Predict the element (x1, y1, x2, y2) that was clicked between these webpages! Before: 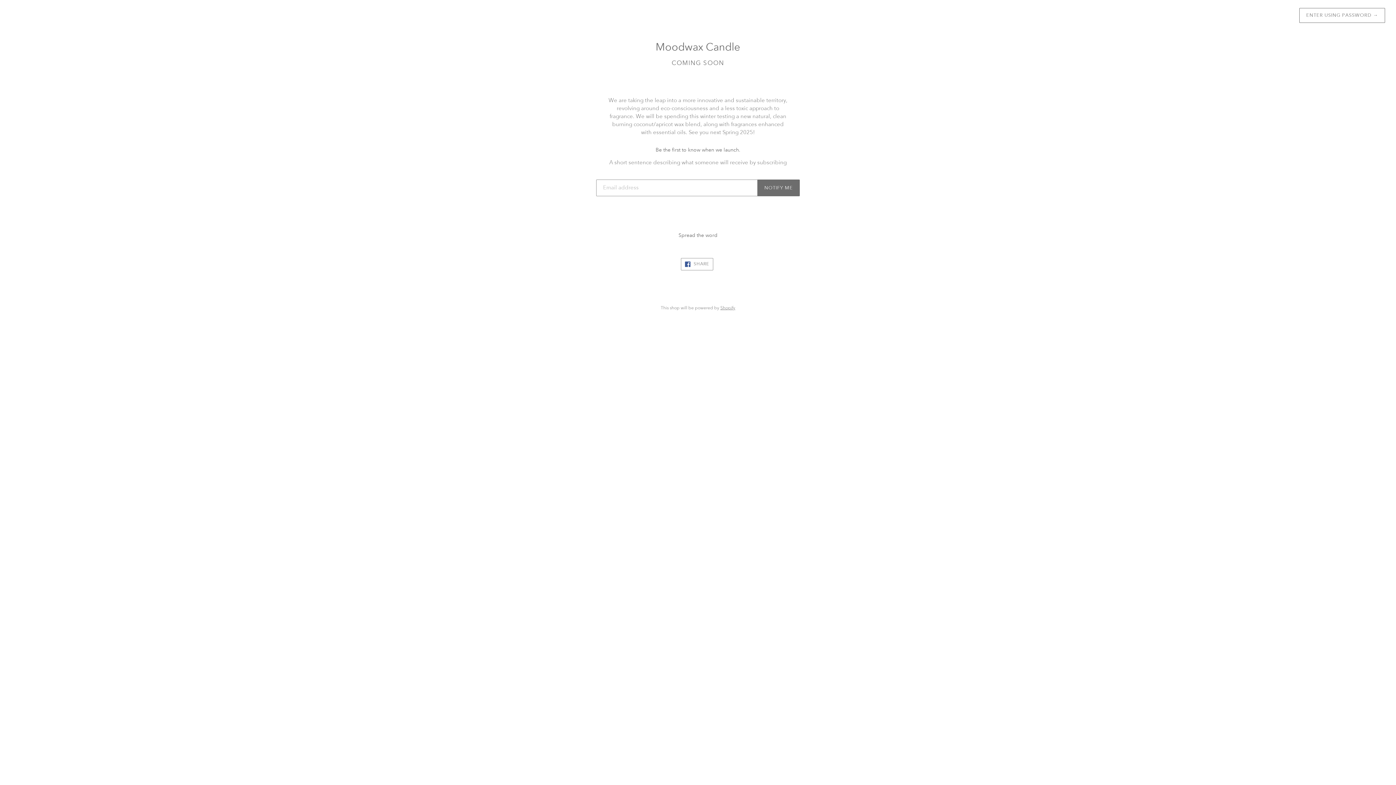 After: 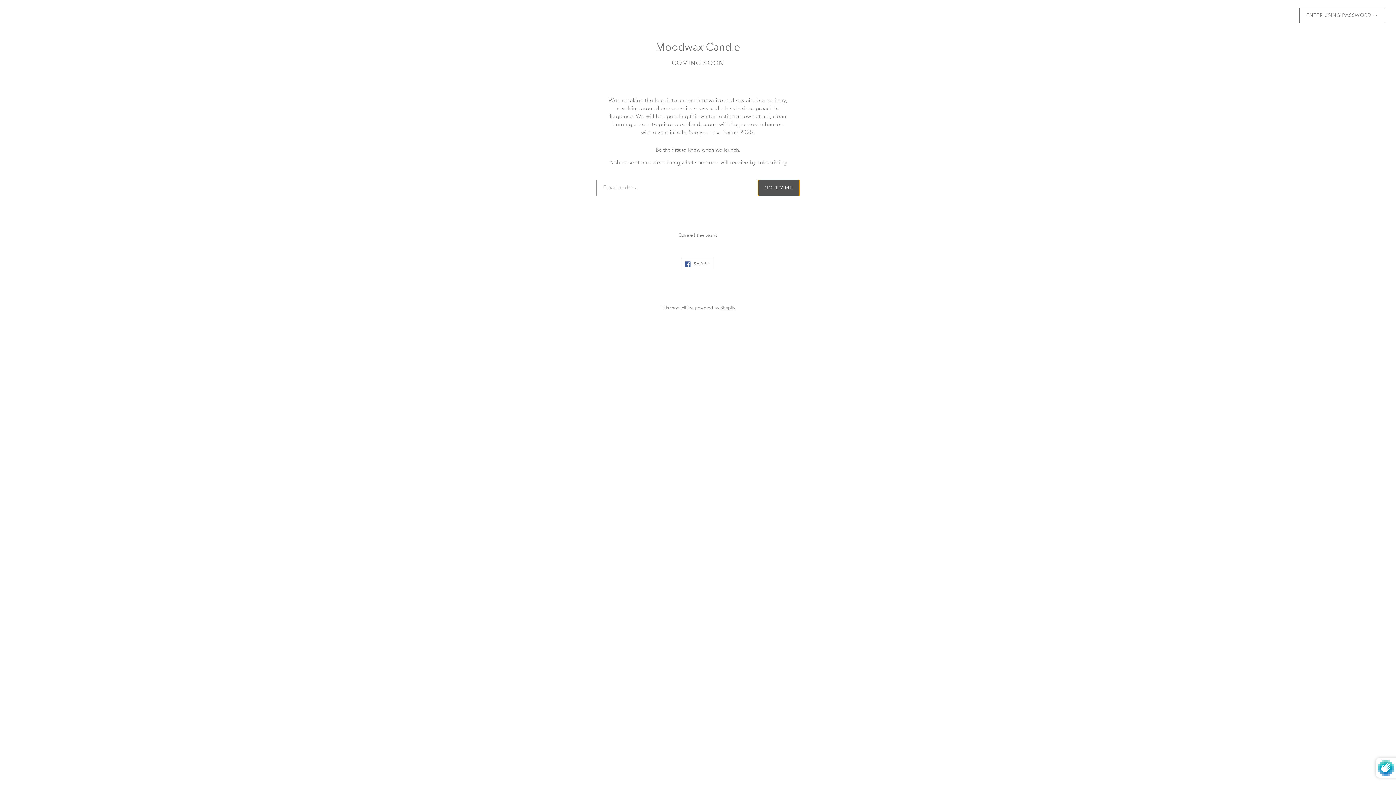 Action: bbox: (757, 179, 800, 196) label: NOTIFY ME